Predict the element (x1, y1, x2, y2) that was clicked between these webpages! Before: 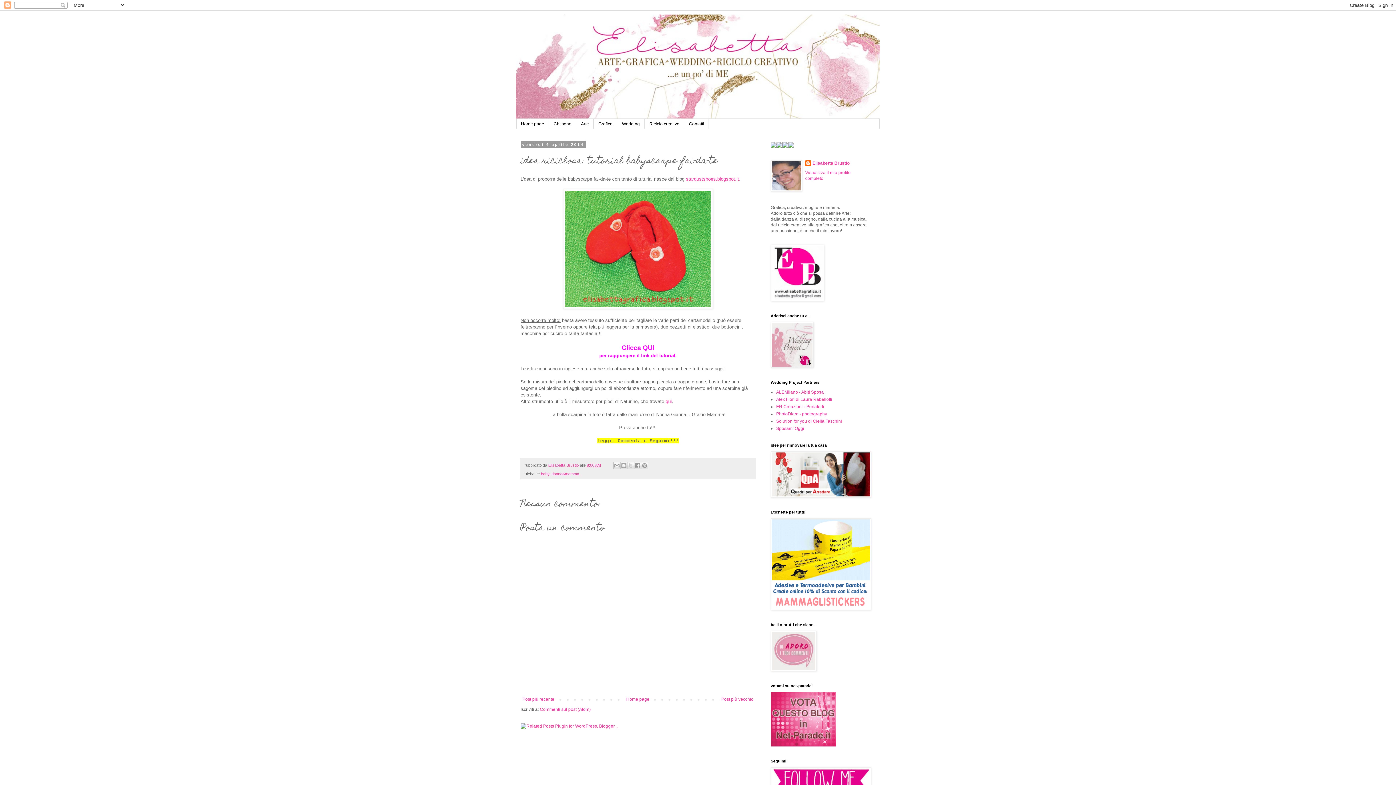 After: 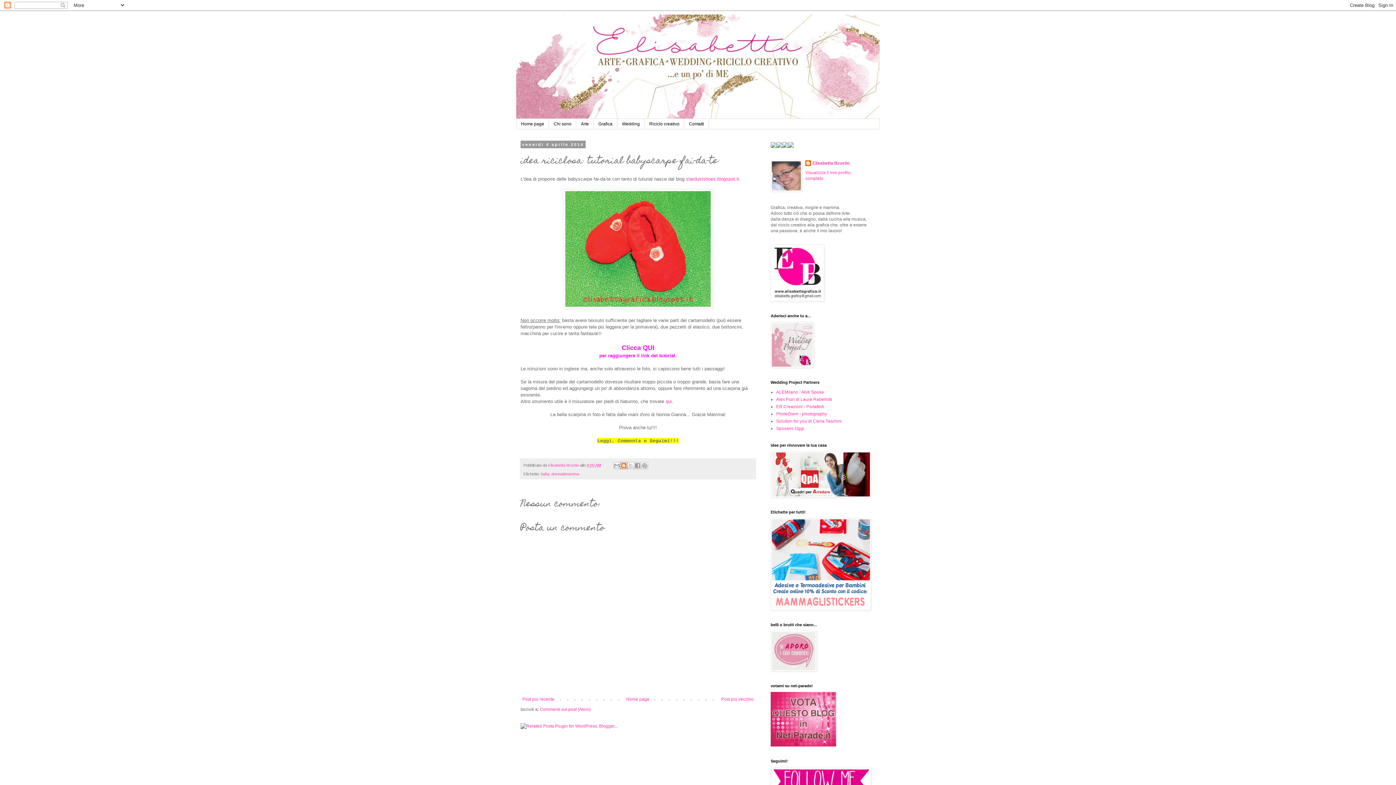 Action: bbox: (620, 462, 627, 469) label: Postalo sul blog